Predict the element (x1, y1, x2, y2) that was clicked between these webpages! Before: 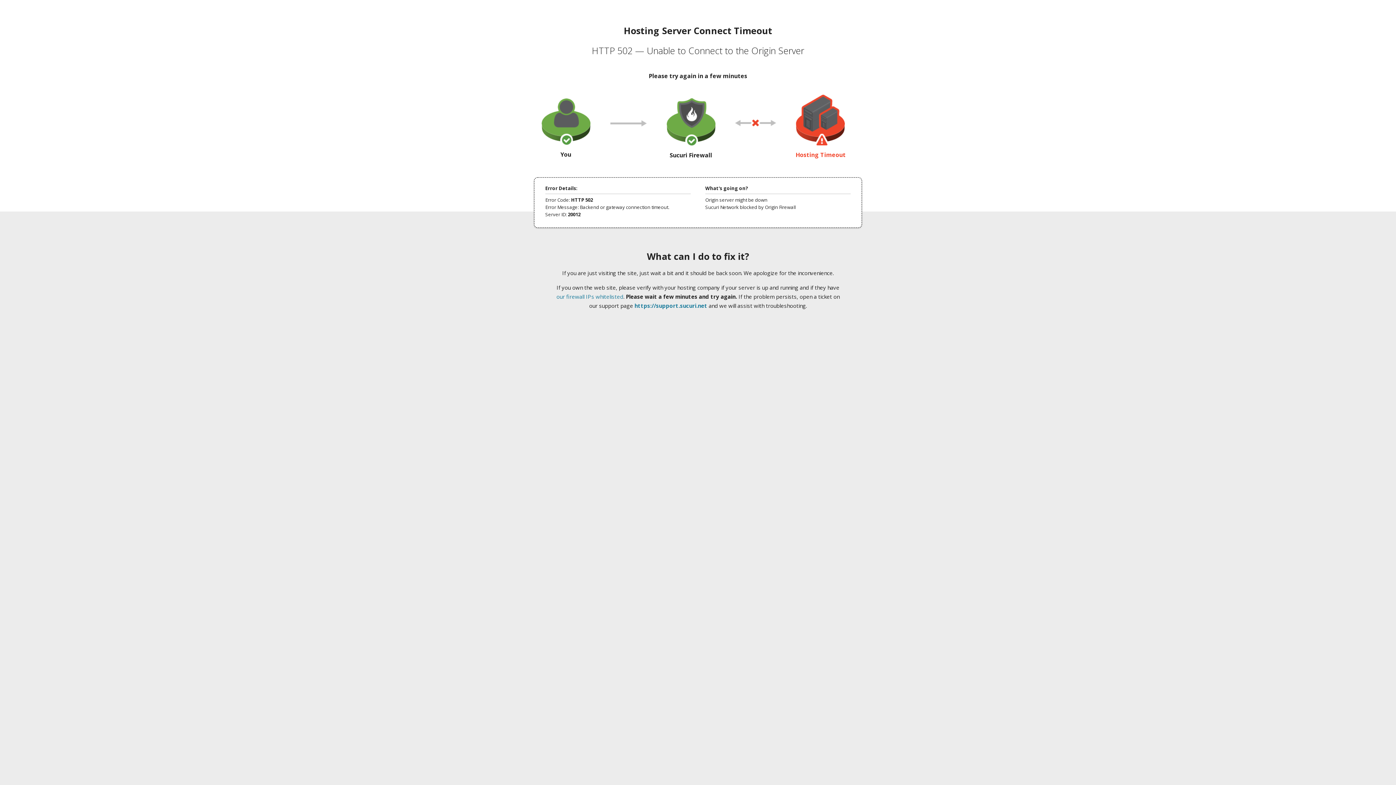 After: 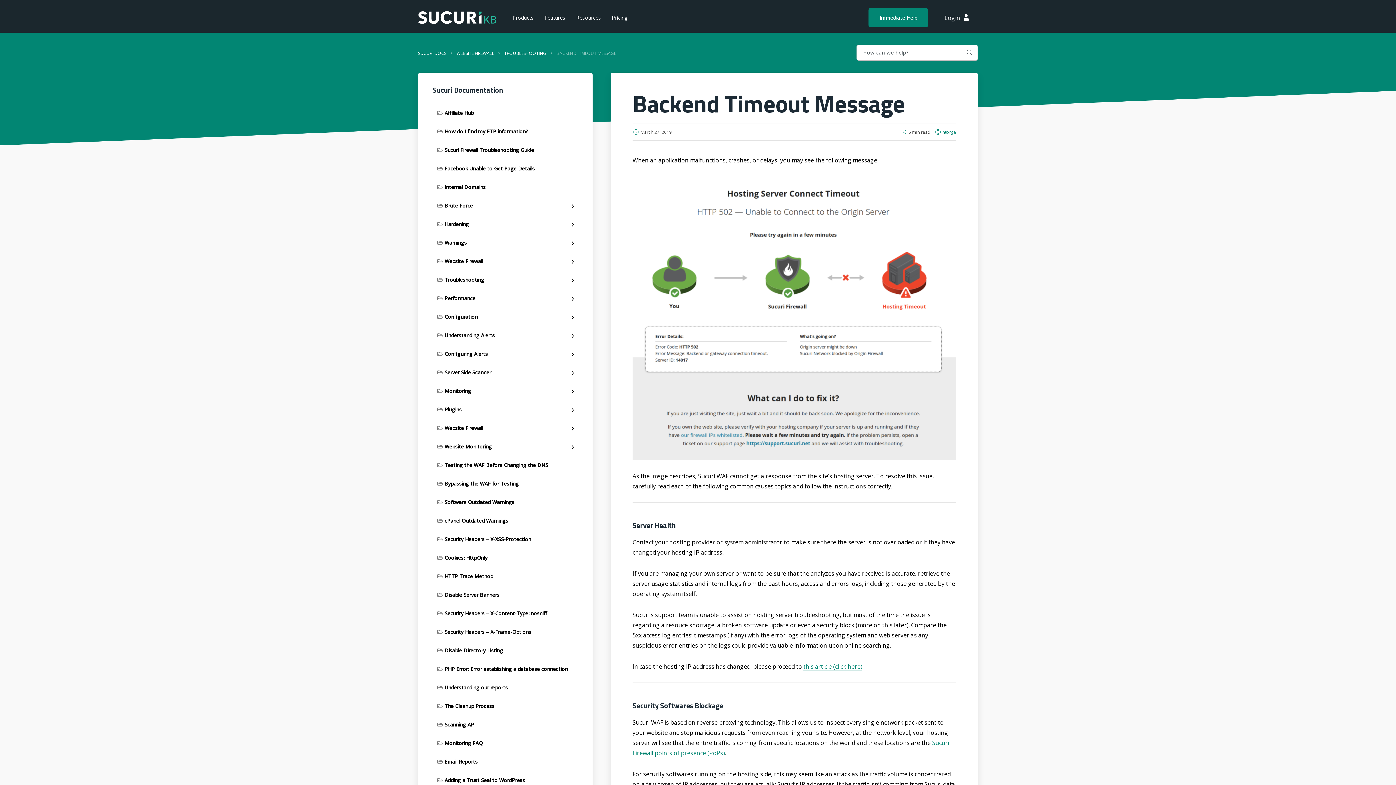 Action: label: our firewall IPs whitelisted bbox: (556, 293, 623, 300)